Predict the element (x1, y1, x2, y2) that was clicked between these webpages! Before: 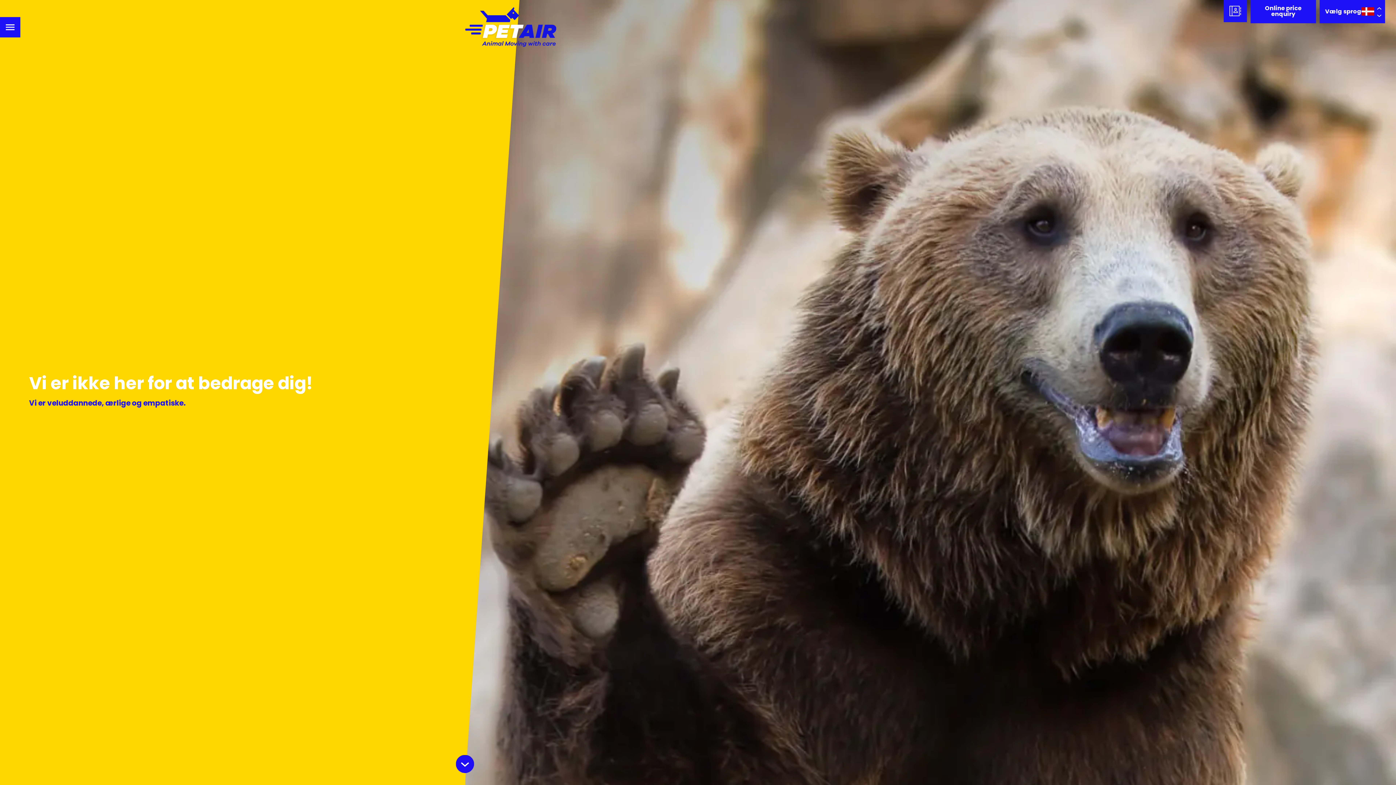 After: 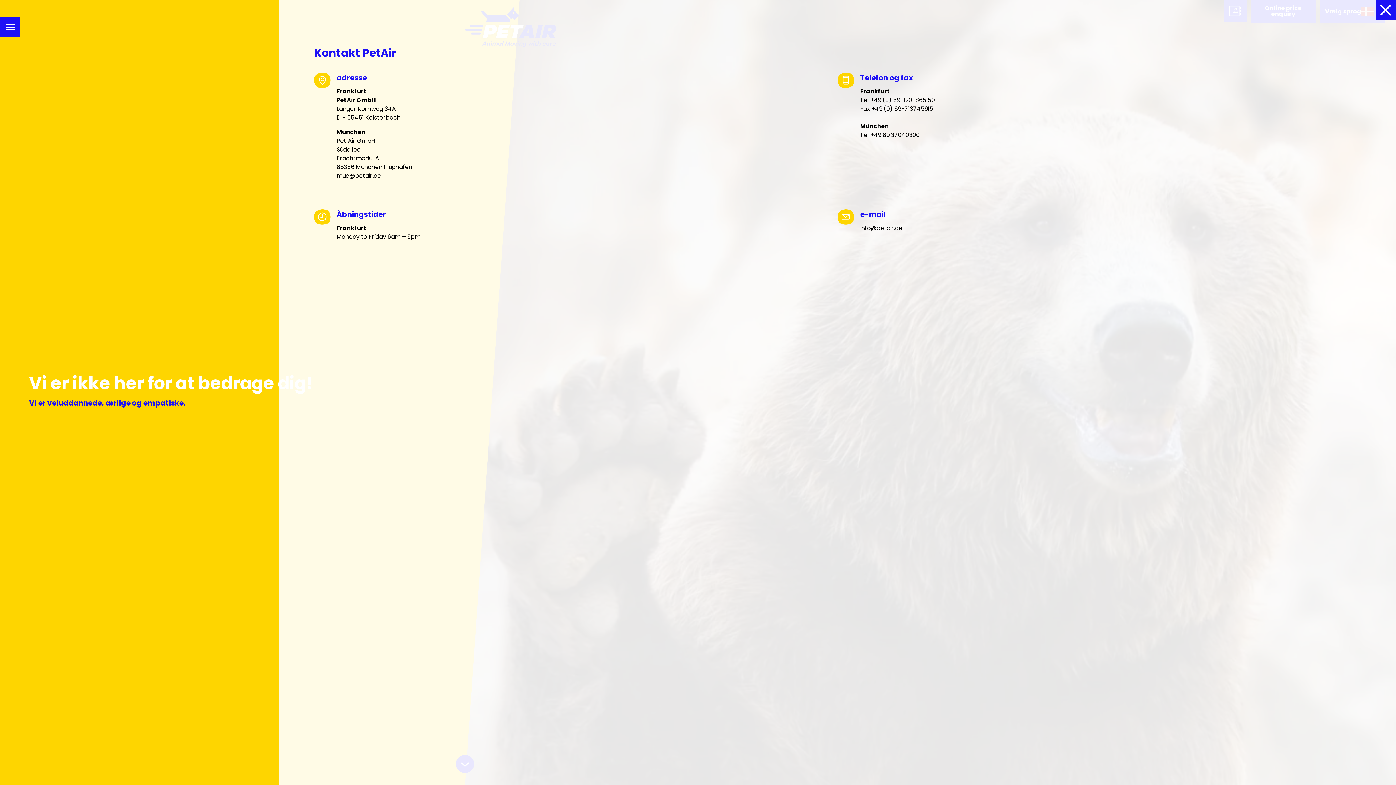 Action: label: Kontakt bbox: (1224, 0, 1247, 22)